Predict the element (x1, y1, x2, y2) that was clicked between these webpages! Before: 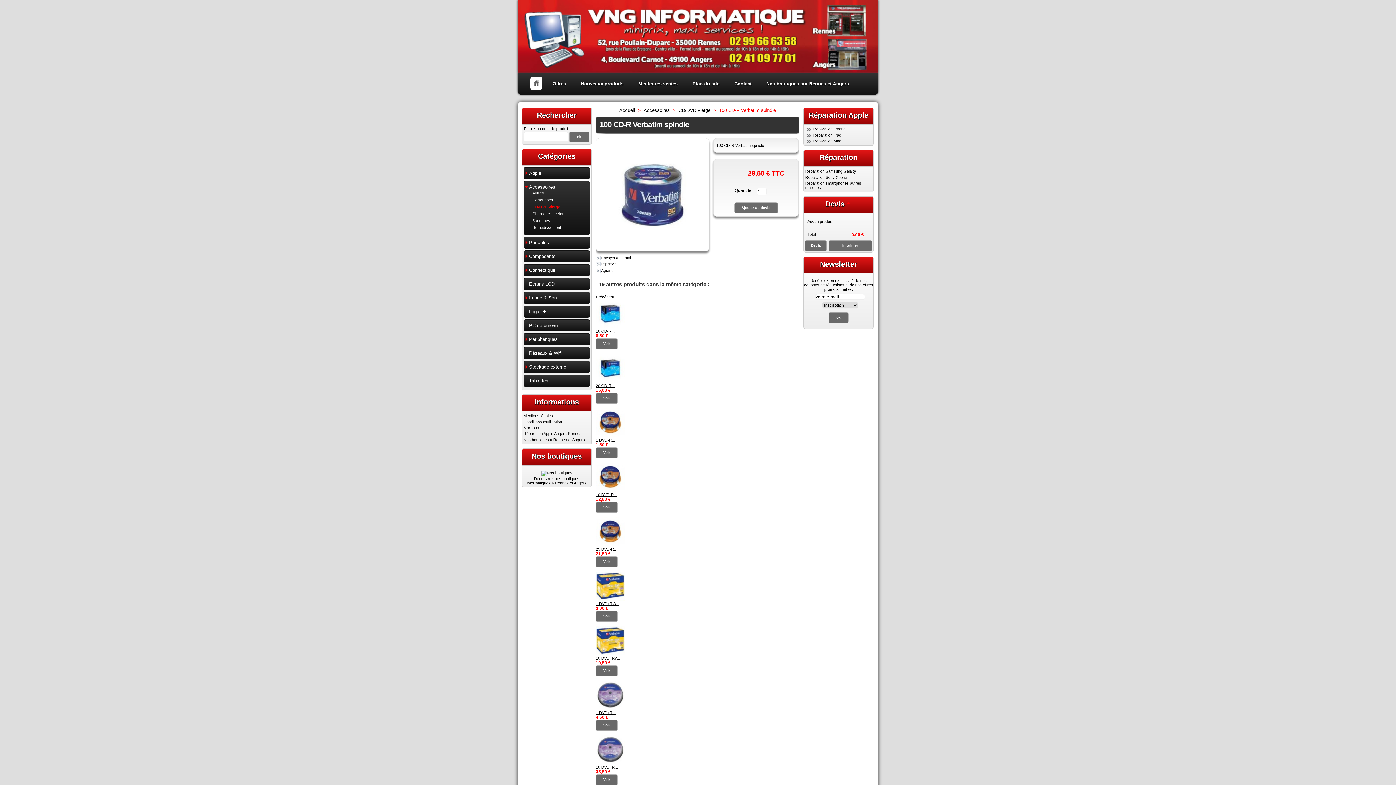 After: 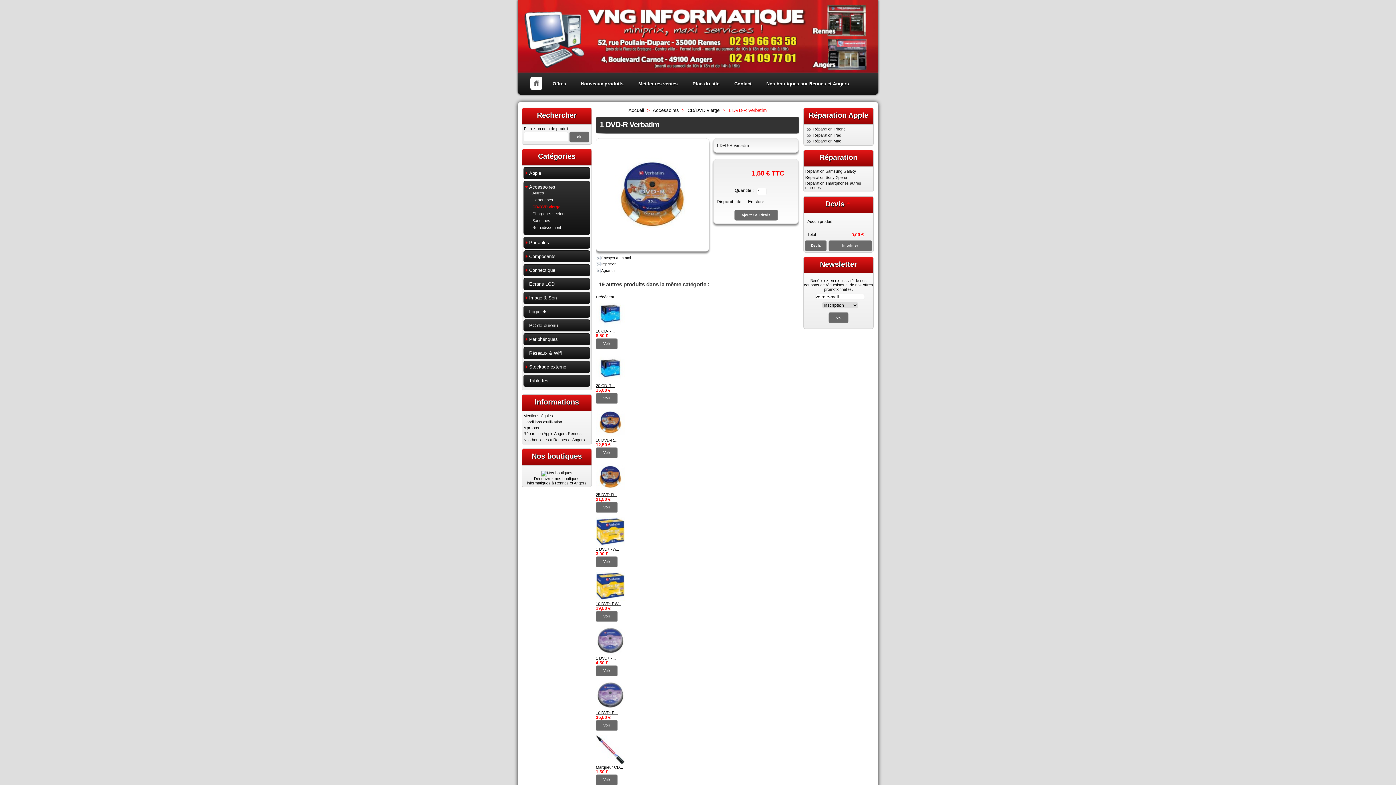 Action: label: Voir bbox: (596, 447, 617, 458)